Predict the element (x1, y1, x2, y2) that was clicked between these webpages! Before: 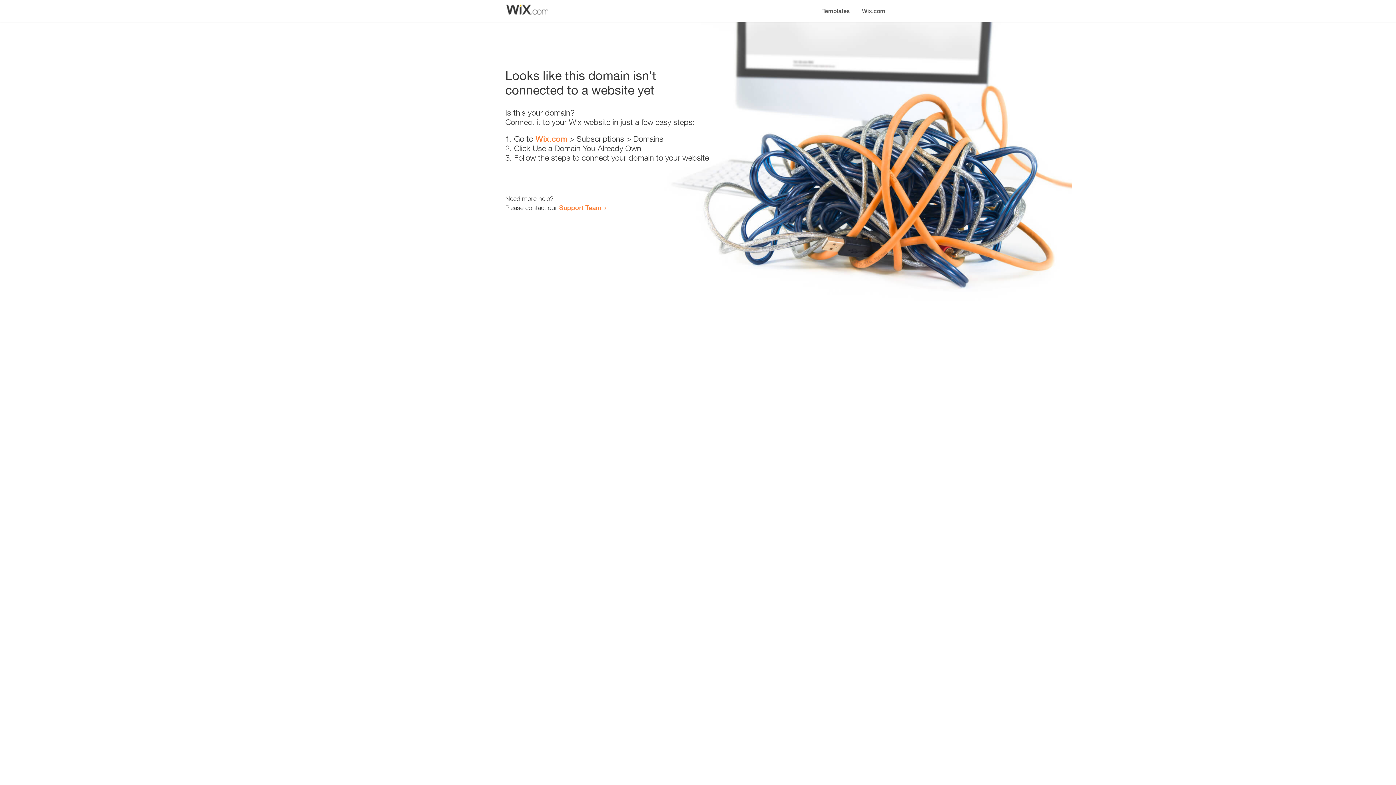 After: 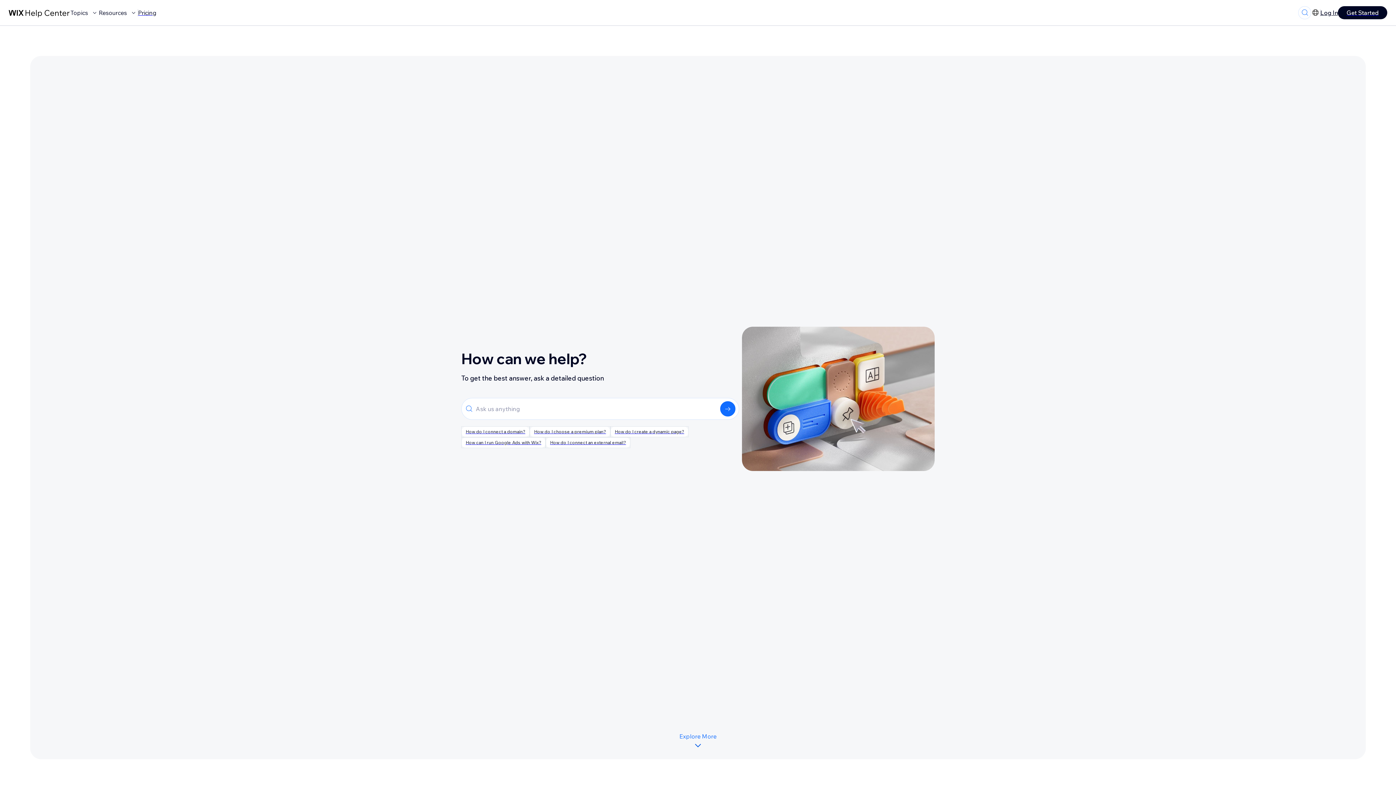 Action: label: Support Team bbox: (559, 203, 601, 211)